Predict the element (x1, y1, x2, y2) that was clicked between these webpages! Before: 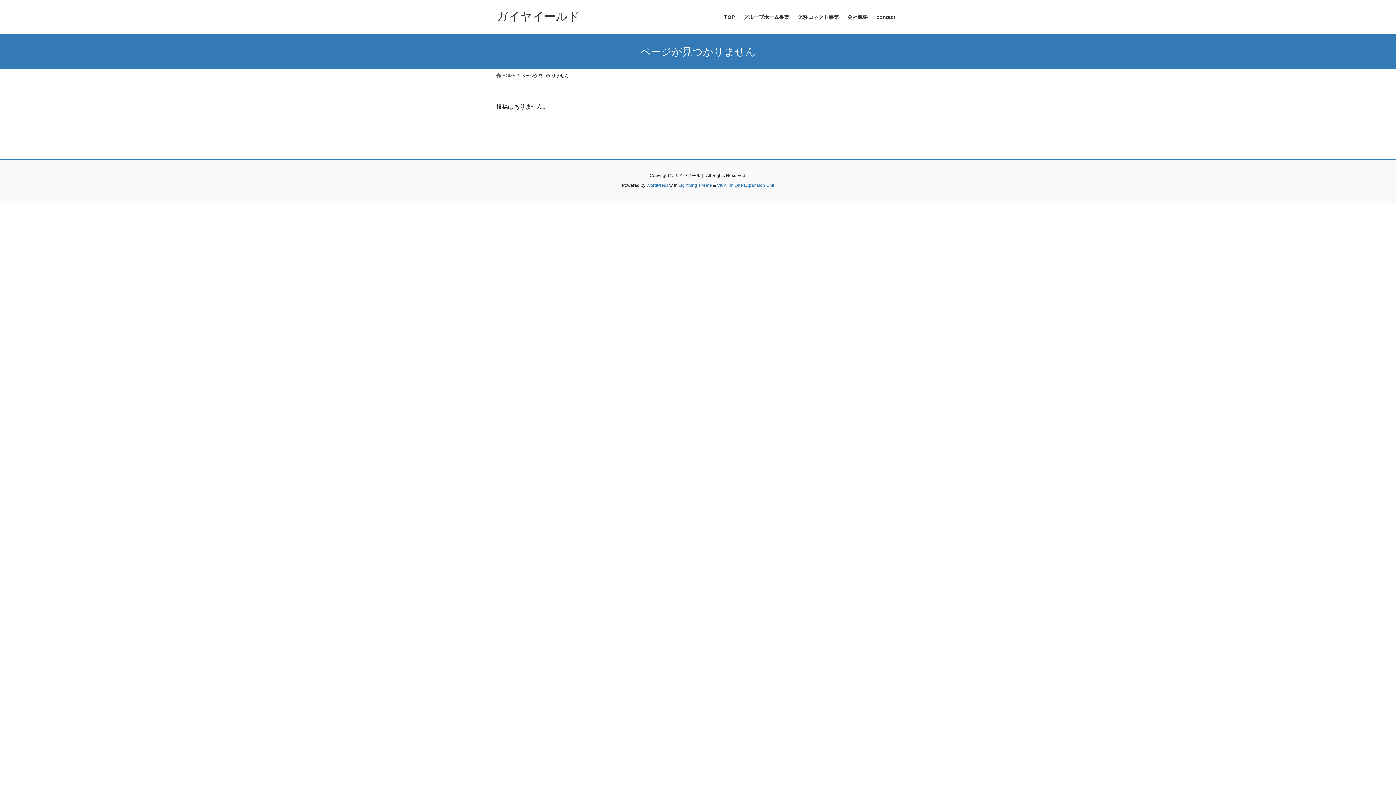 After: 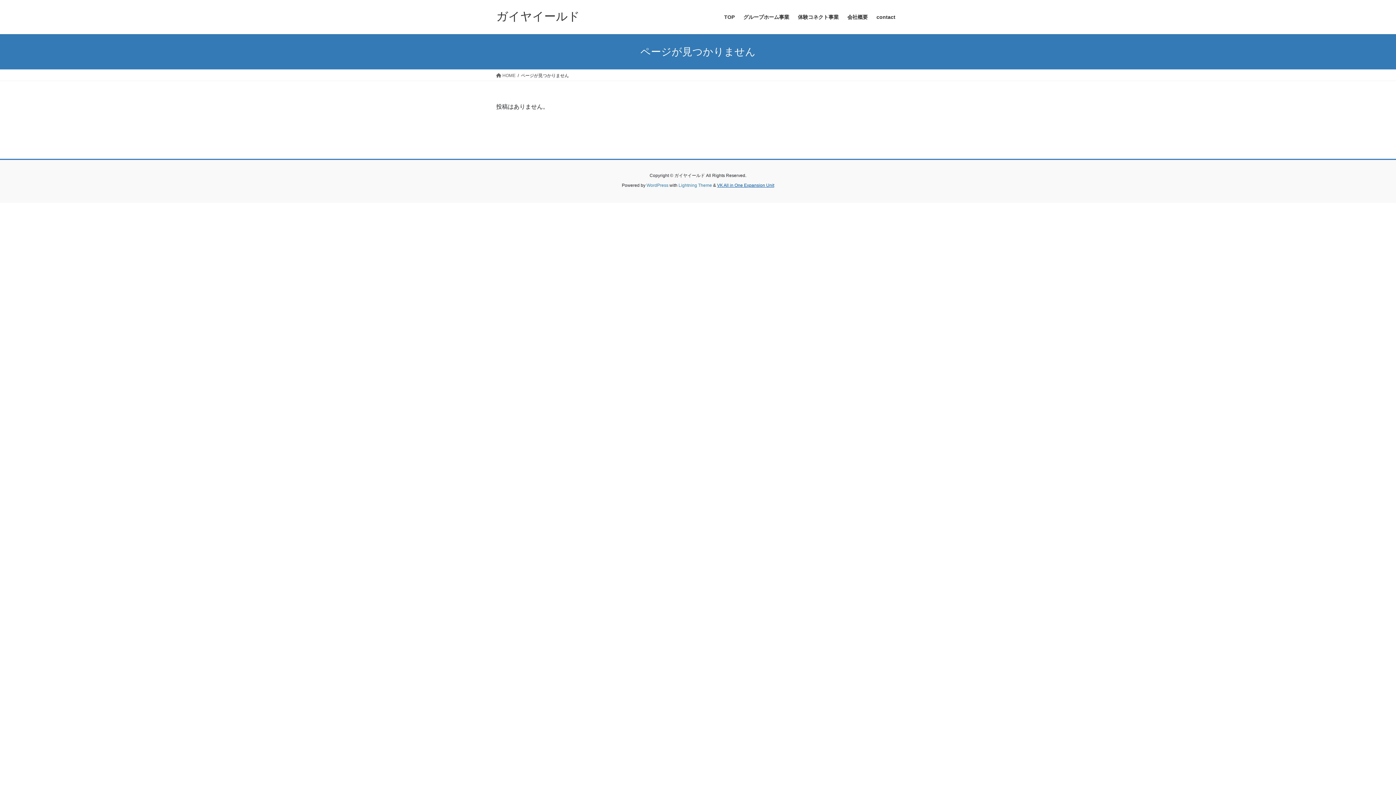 Action: bbox: (717, 182, 774, 188) label: VK All in One Expansion Unit